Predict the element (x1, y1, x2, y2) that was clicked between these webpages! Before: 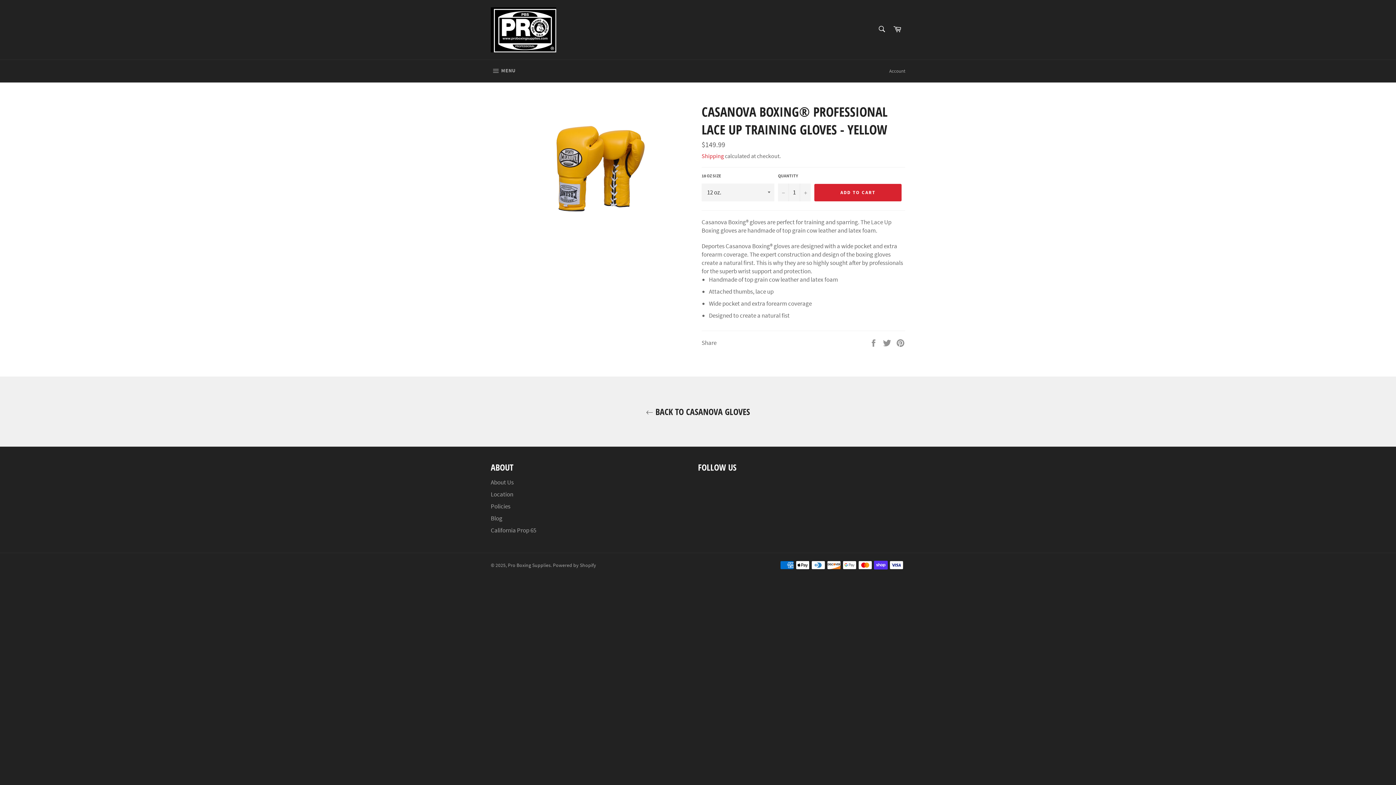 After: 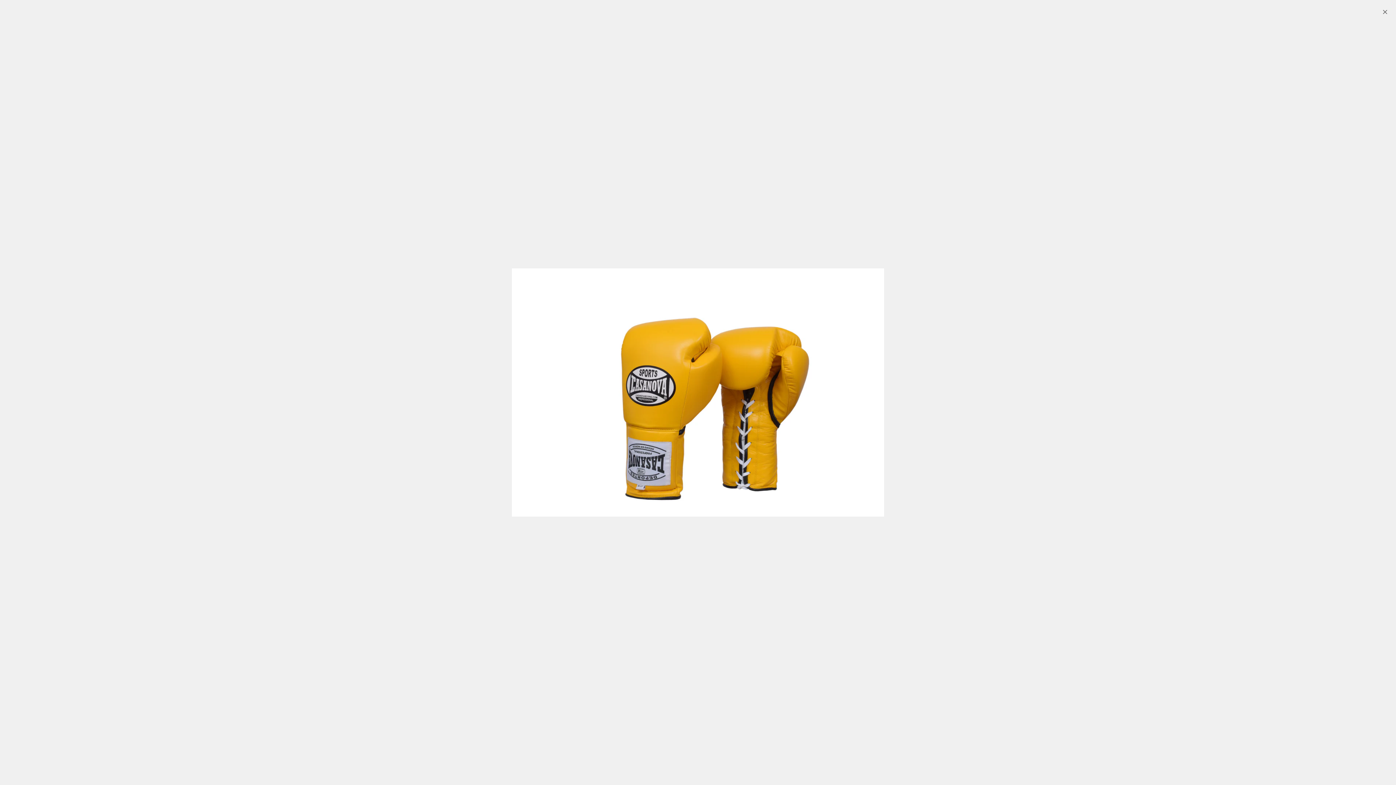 Action: bbox: (505, 102, 680, 219)